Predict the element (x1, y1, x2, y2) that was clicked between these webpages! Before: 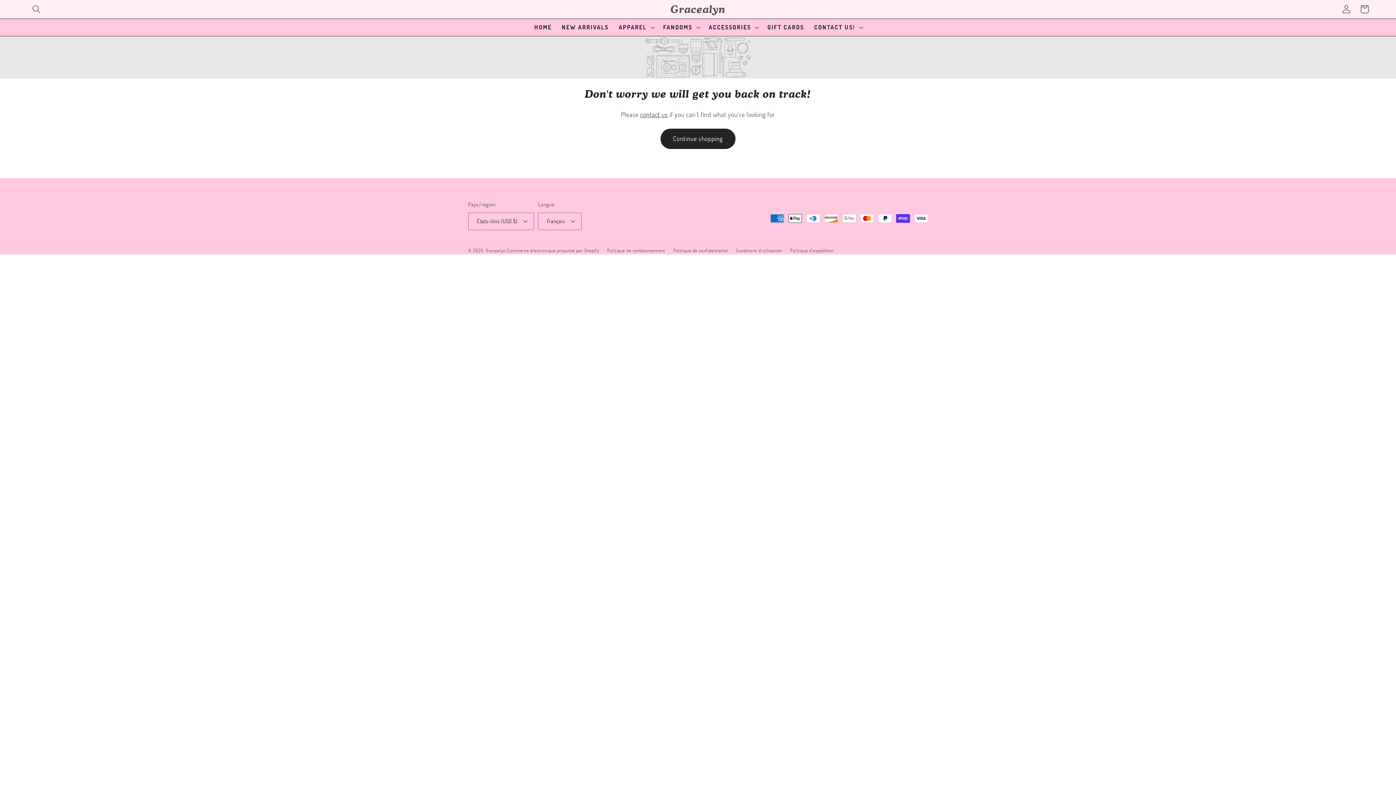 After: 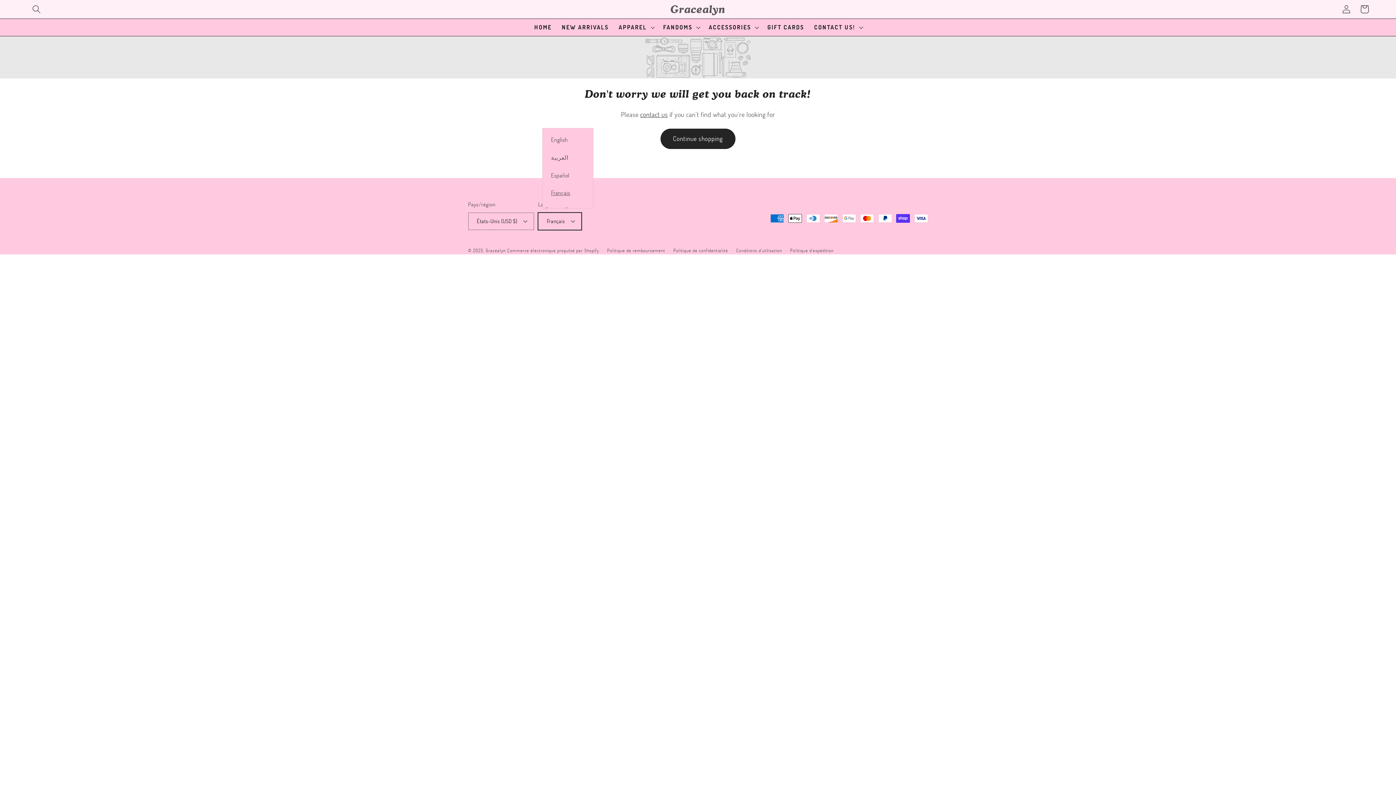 Action: label: Français bbox: (538, 212, 581, 230)